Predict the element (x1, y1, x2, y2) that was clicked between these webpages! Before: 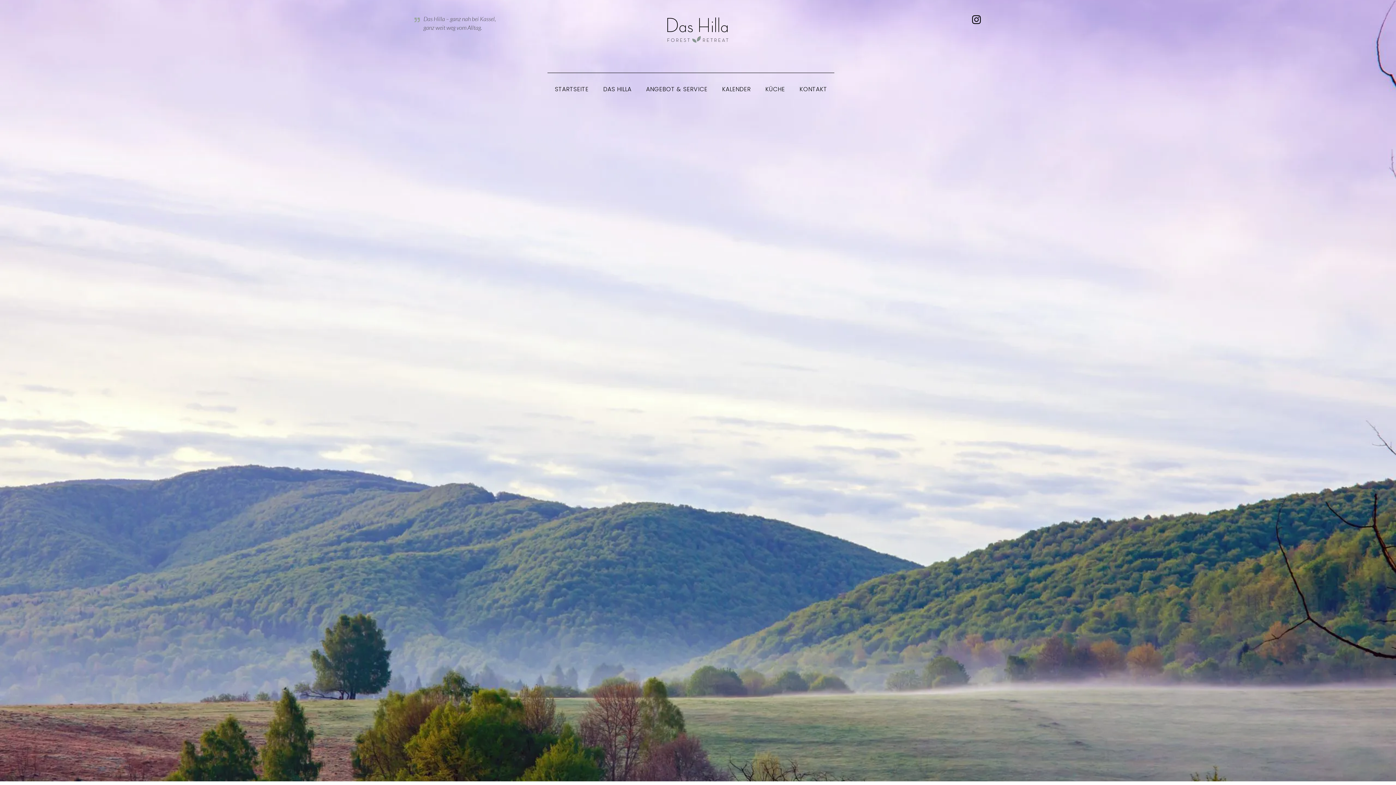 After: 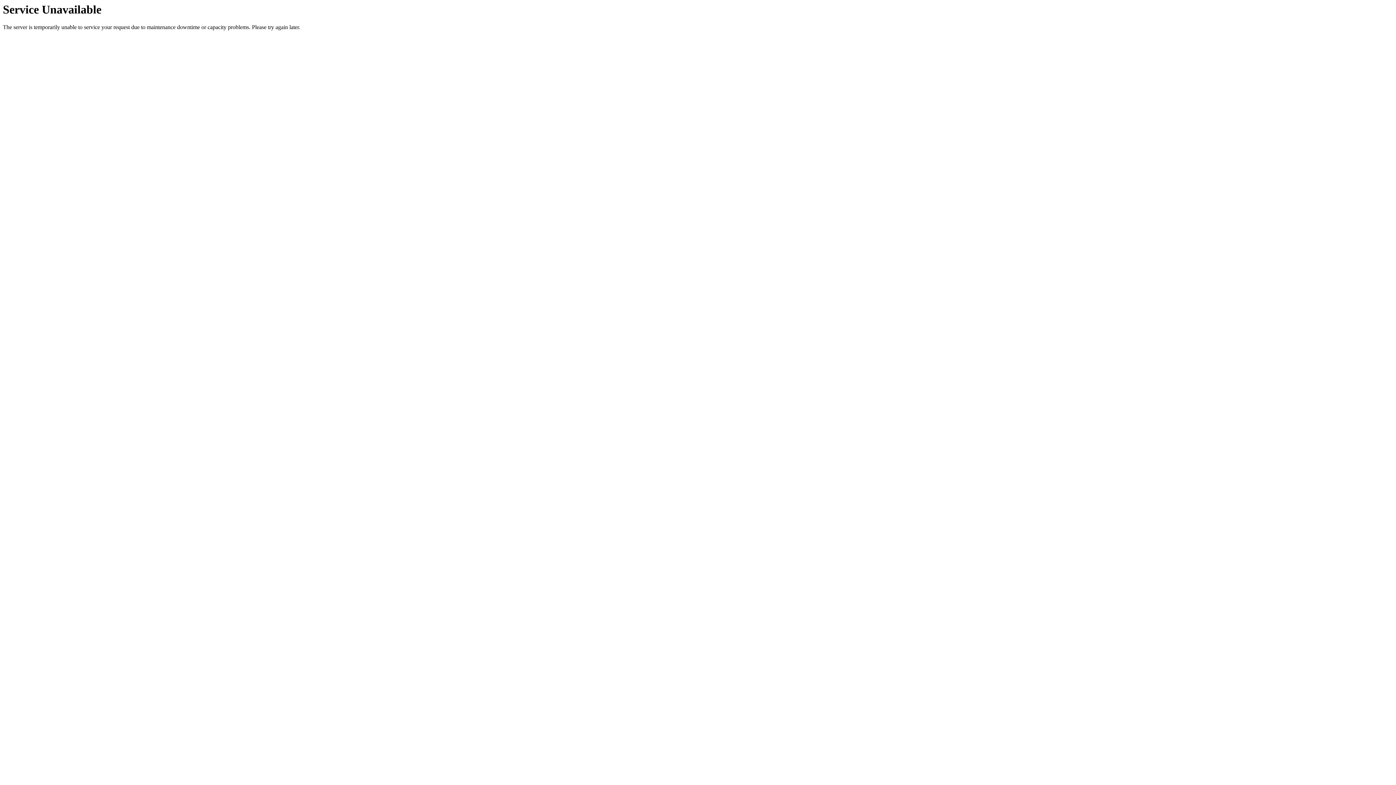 Action: label: KALENDER bbox: (715, 77, 758, 101)